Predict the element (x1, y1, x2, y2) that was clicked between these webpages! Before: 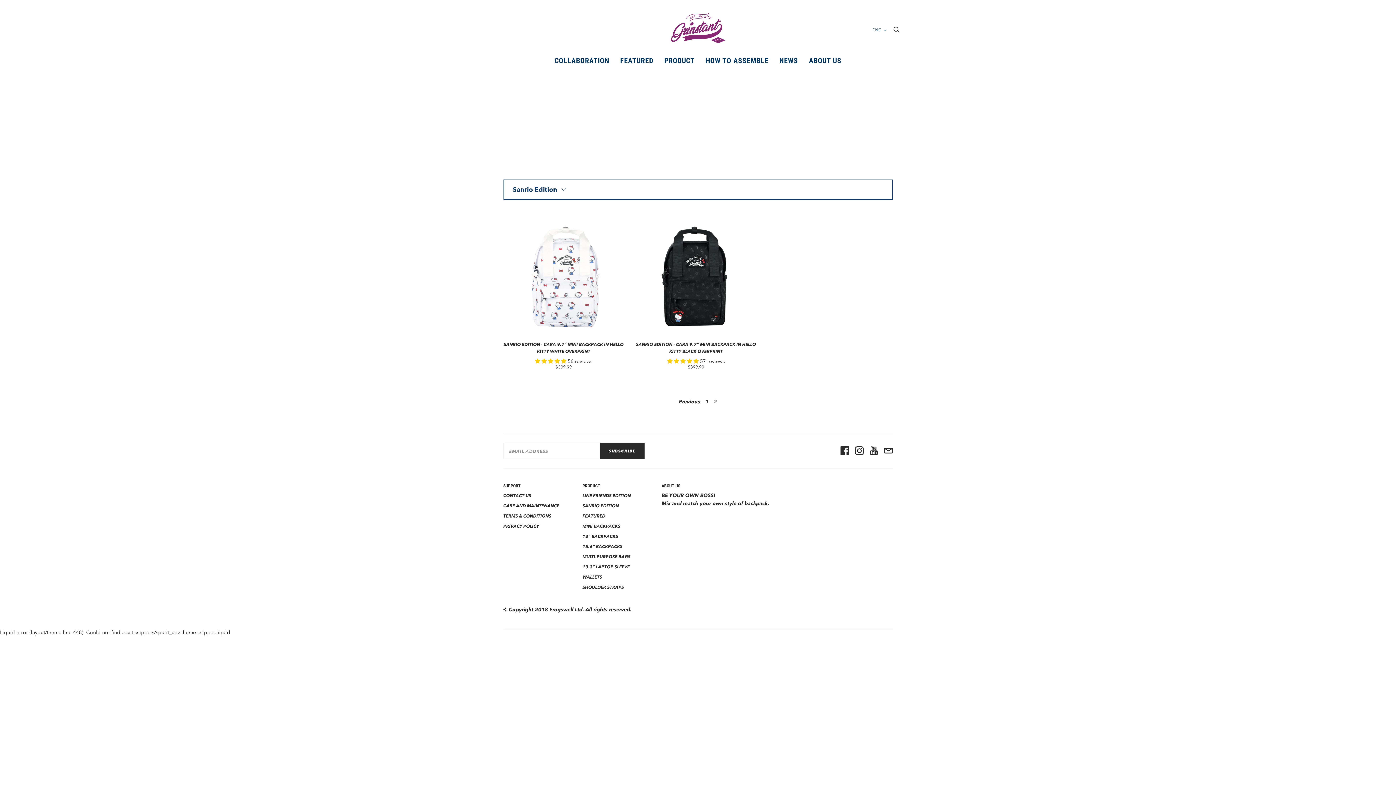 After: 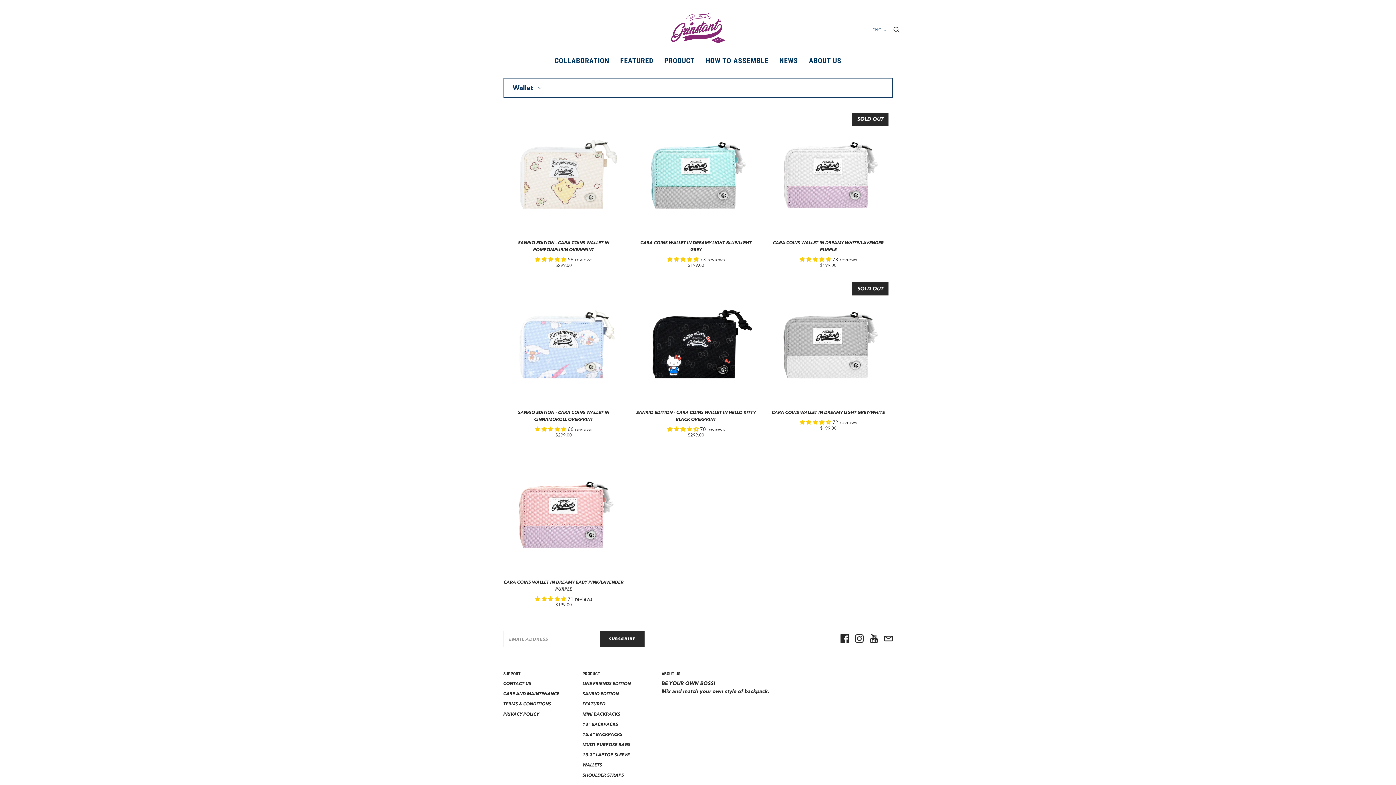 Action: bbox: (582, 574, 602, 580) label: WALLETS